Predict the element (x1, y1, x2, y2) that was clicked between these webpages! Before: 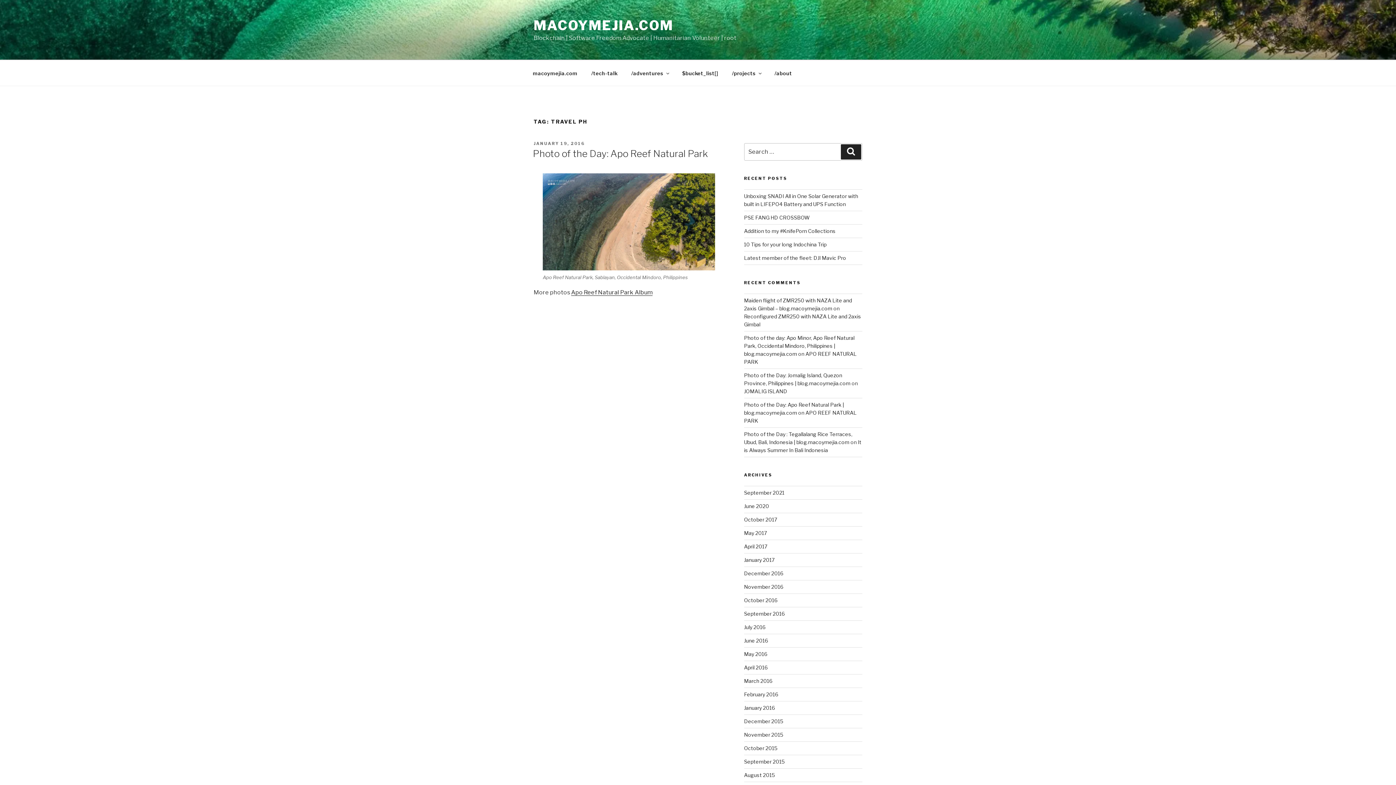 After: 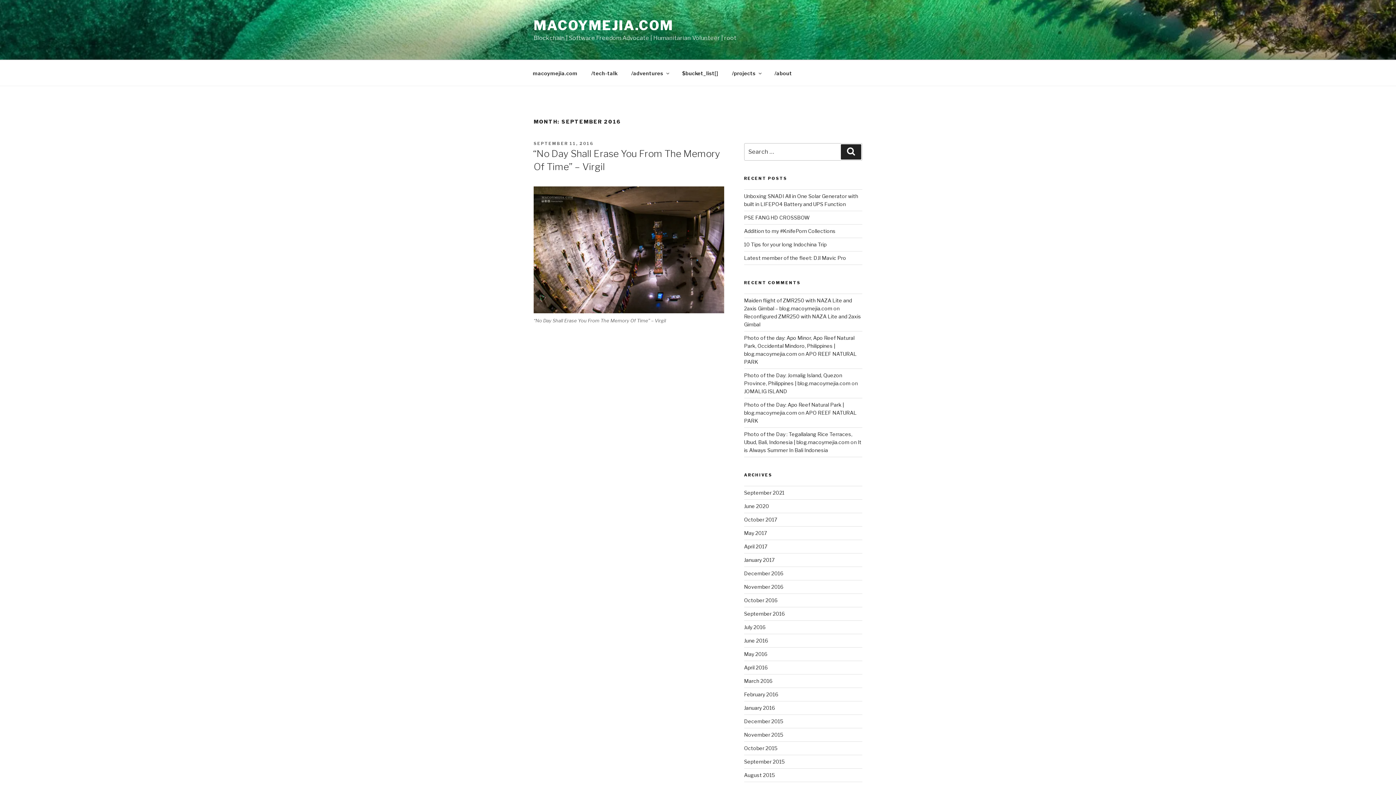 Action: bbox: (744, 610, 784, 617) label: September 2016